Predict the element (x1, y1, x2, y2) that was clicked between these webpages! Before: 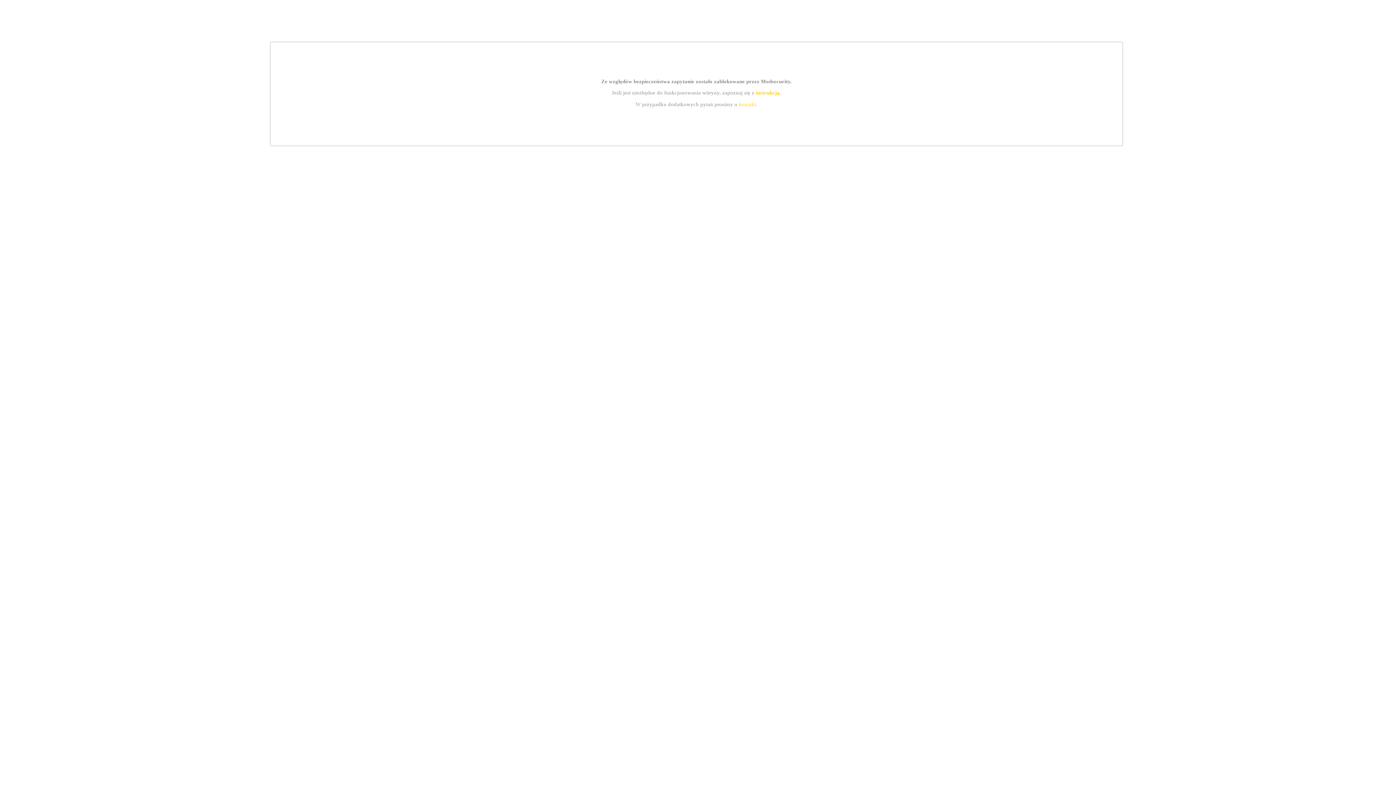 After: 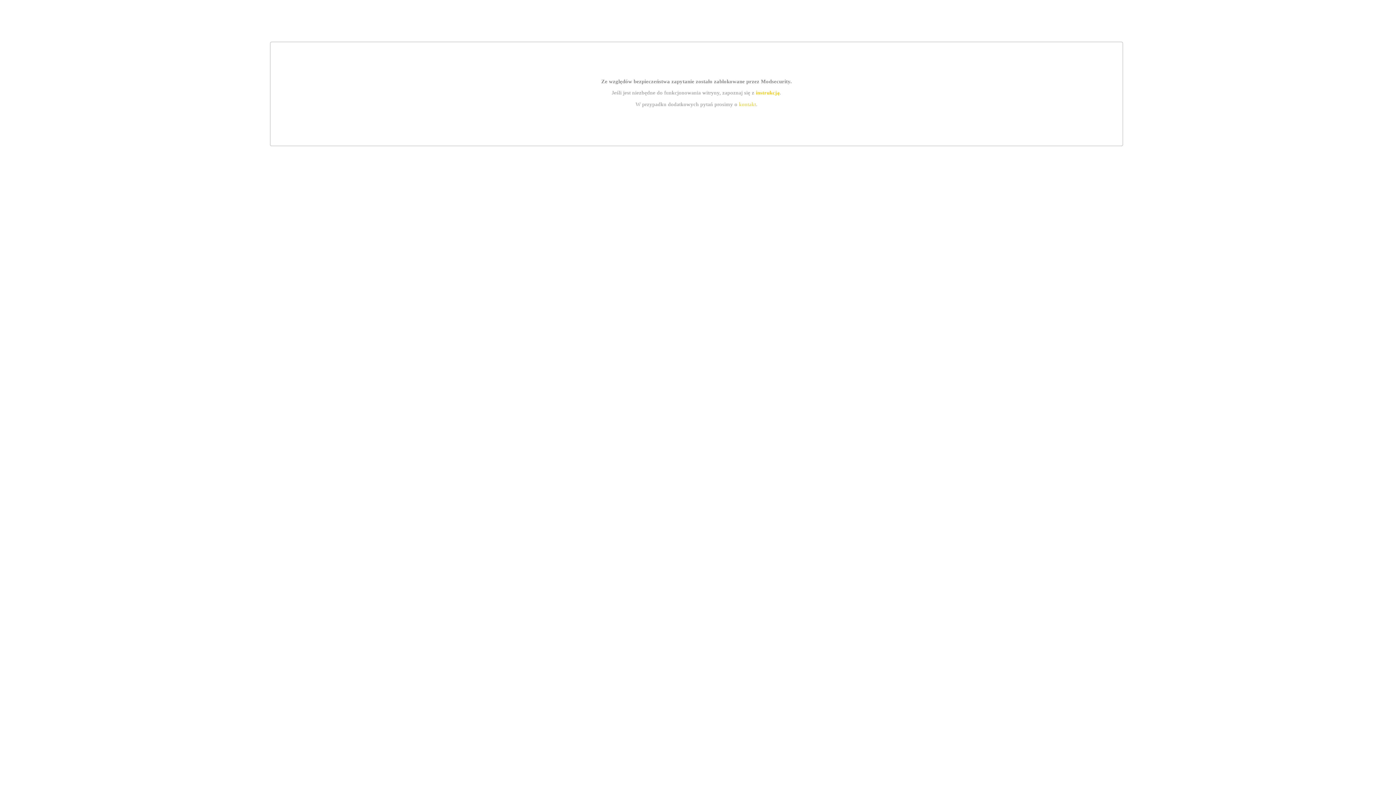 Action: label: kontakt bbox: (739, 101, 756, 107)